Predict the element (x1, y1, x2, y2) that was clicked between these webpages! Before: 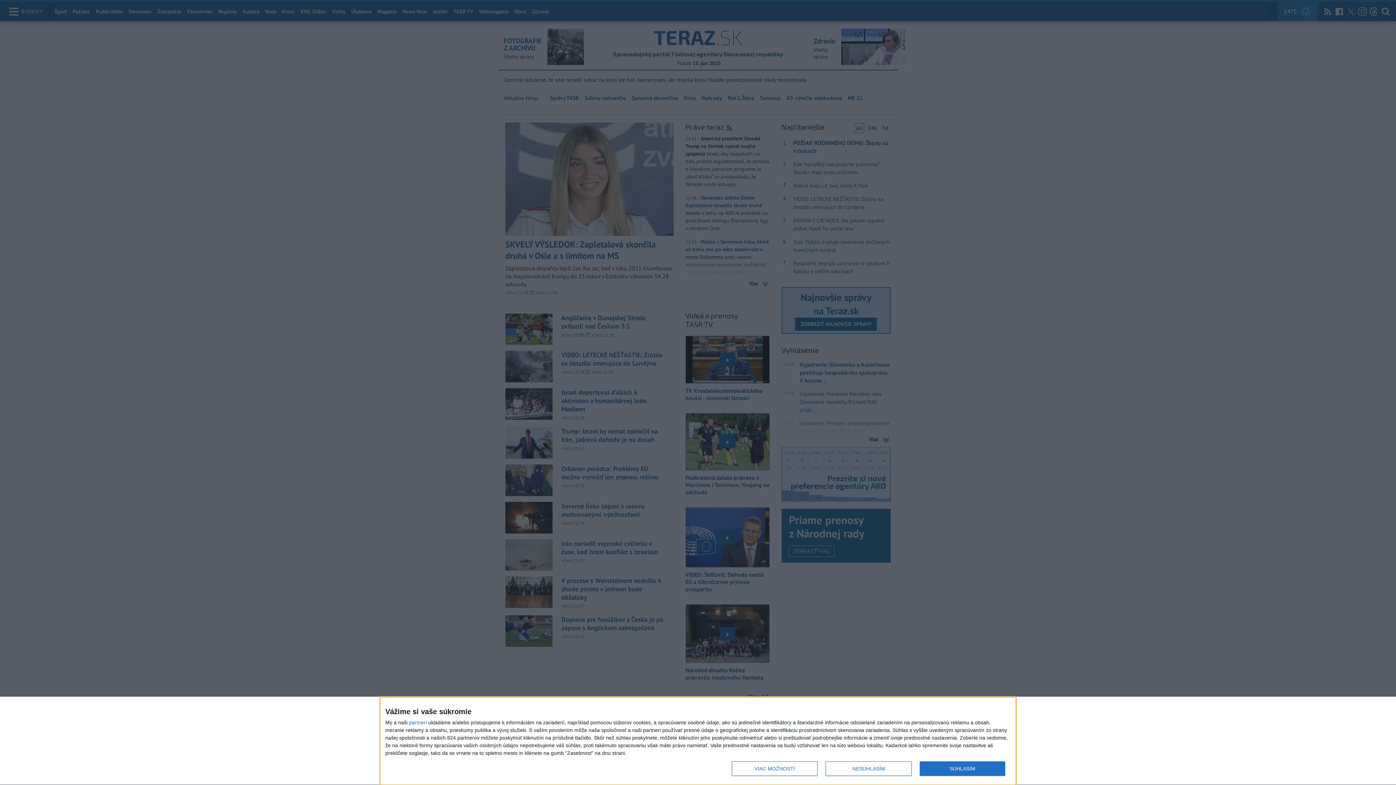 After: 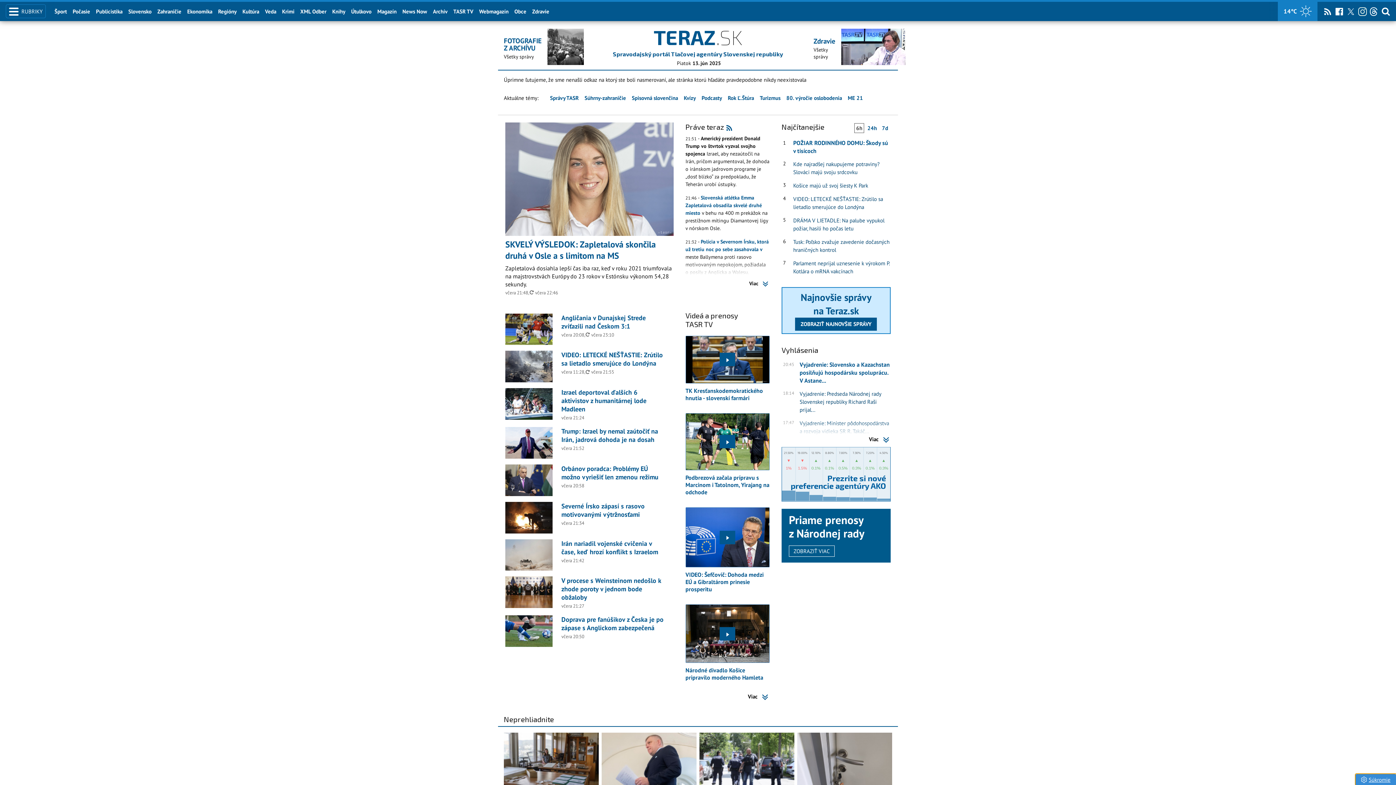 Action: bbox: (919, 761, 1005, 776) label: SÚHLASÍM